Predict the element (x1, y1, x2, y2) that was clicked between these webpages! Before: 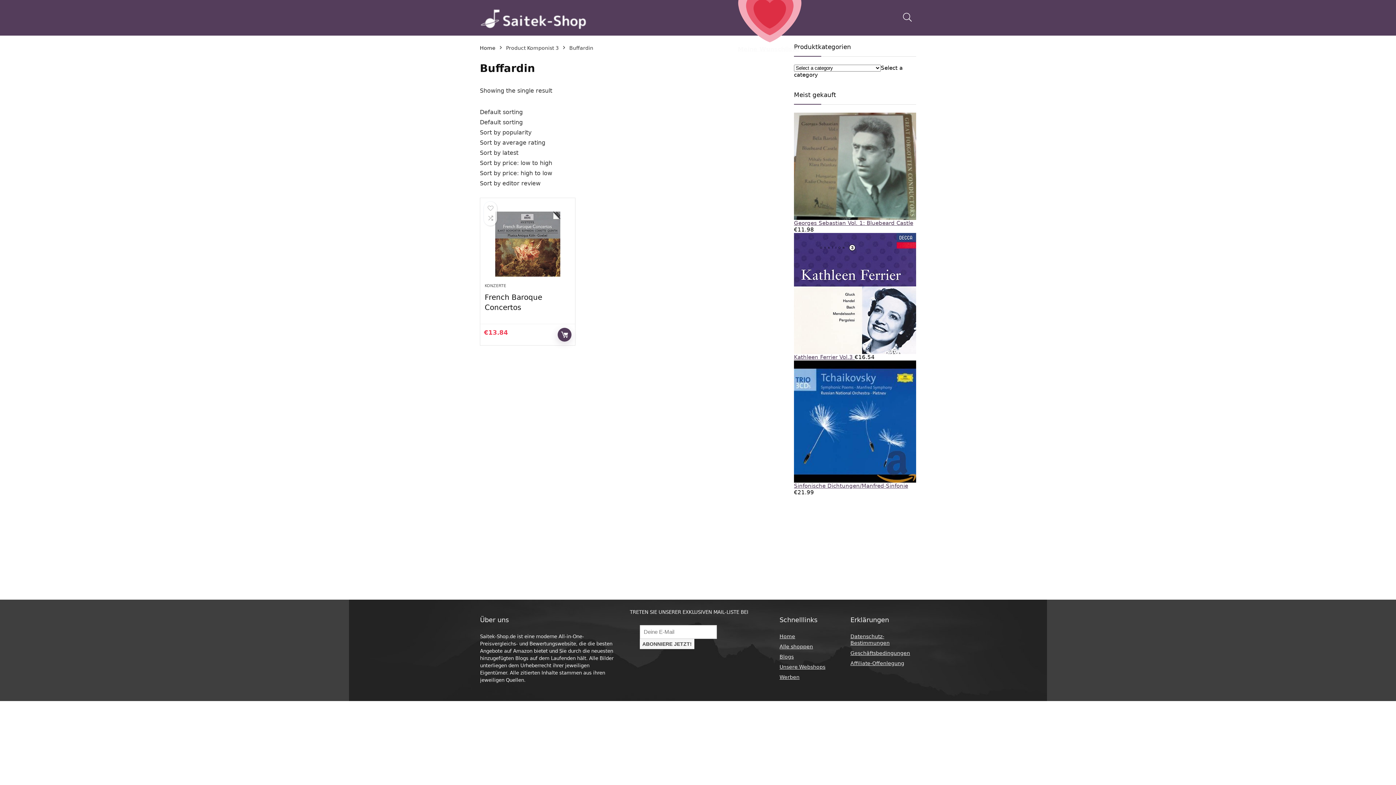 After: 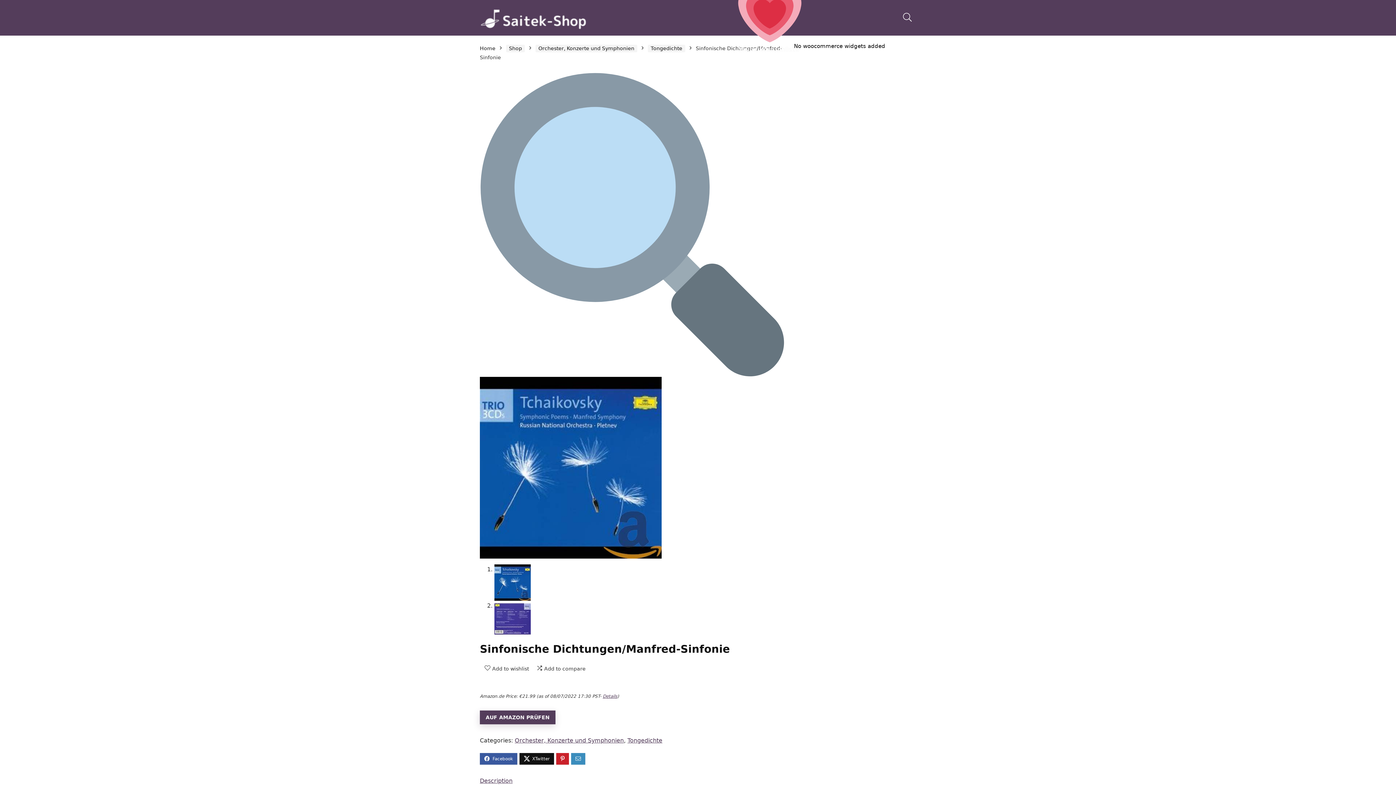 Action: bbox: (794, 360, 916, 489) label:  Sinfonische Dichtungen/Manfred-Sinfonie 